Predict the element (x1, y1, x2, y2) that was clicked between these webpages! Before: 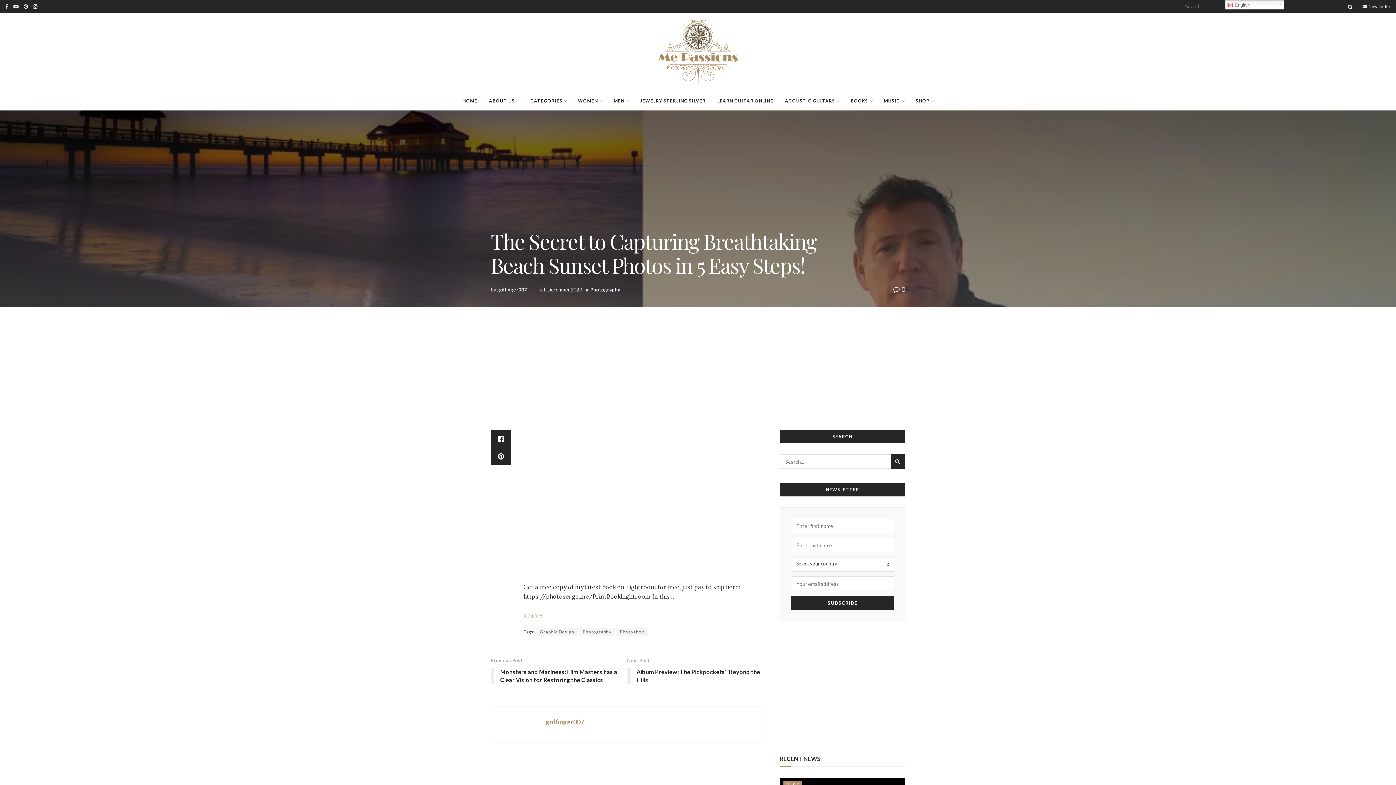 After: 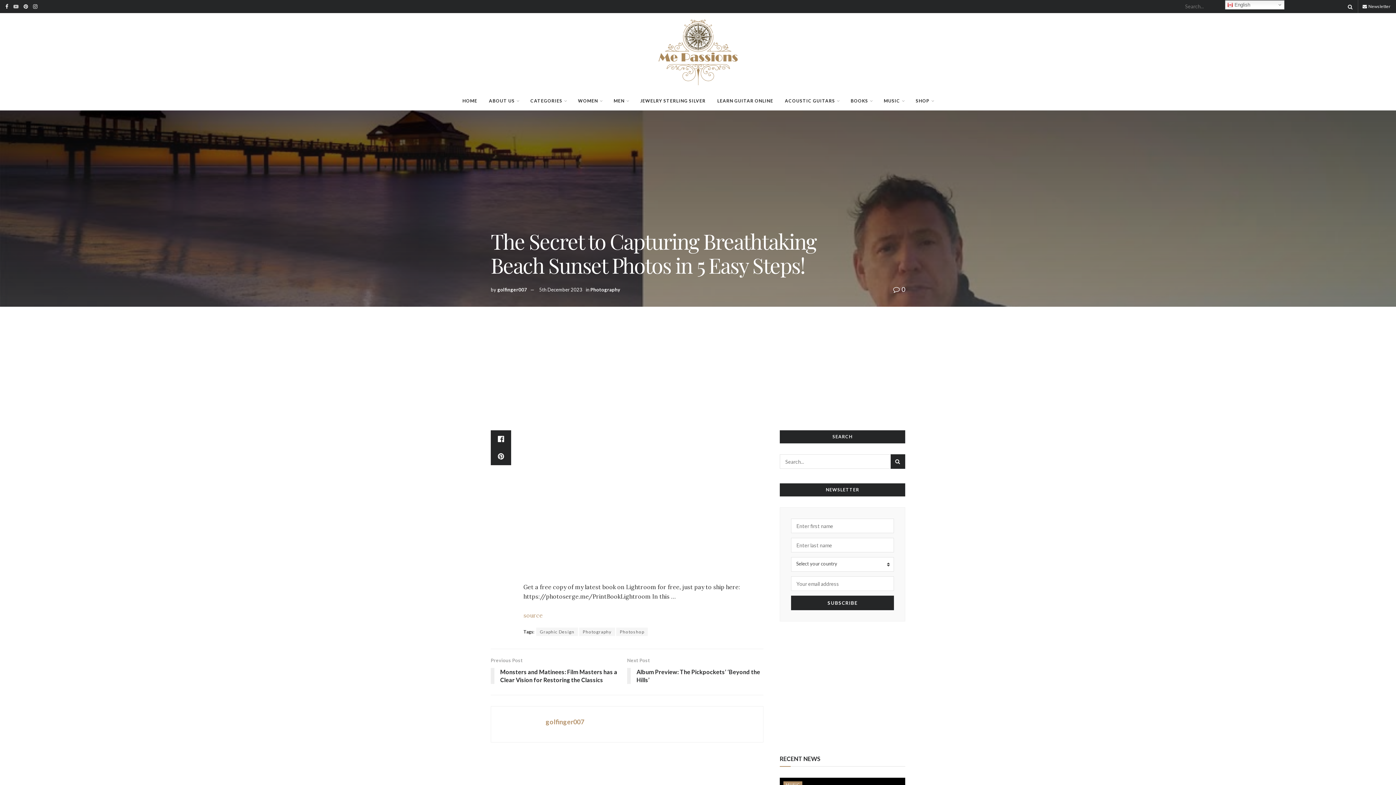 Action: bbox: (13, 0, 18, 13)